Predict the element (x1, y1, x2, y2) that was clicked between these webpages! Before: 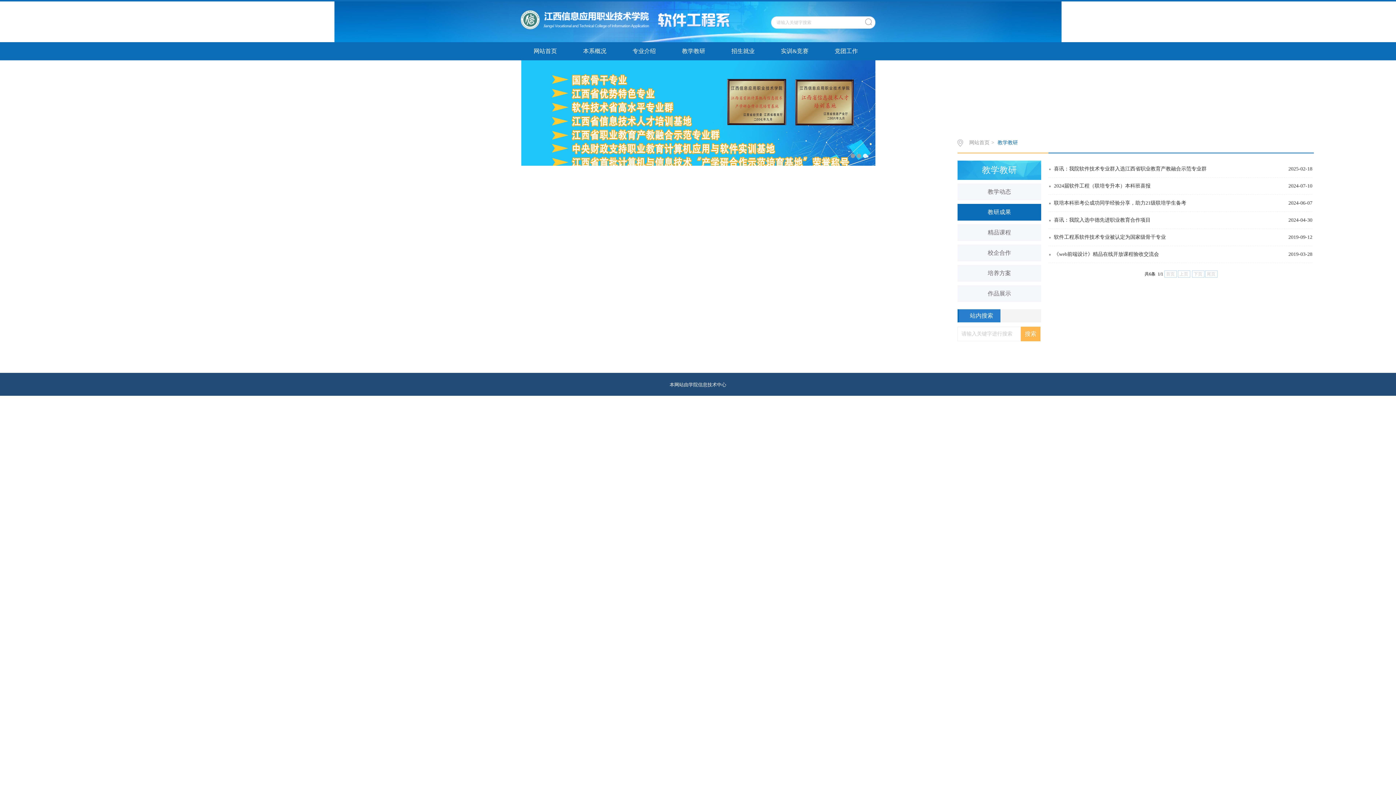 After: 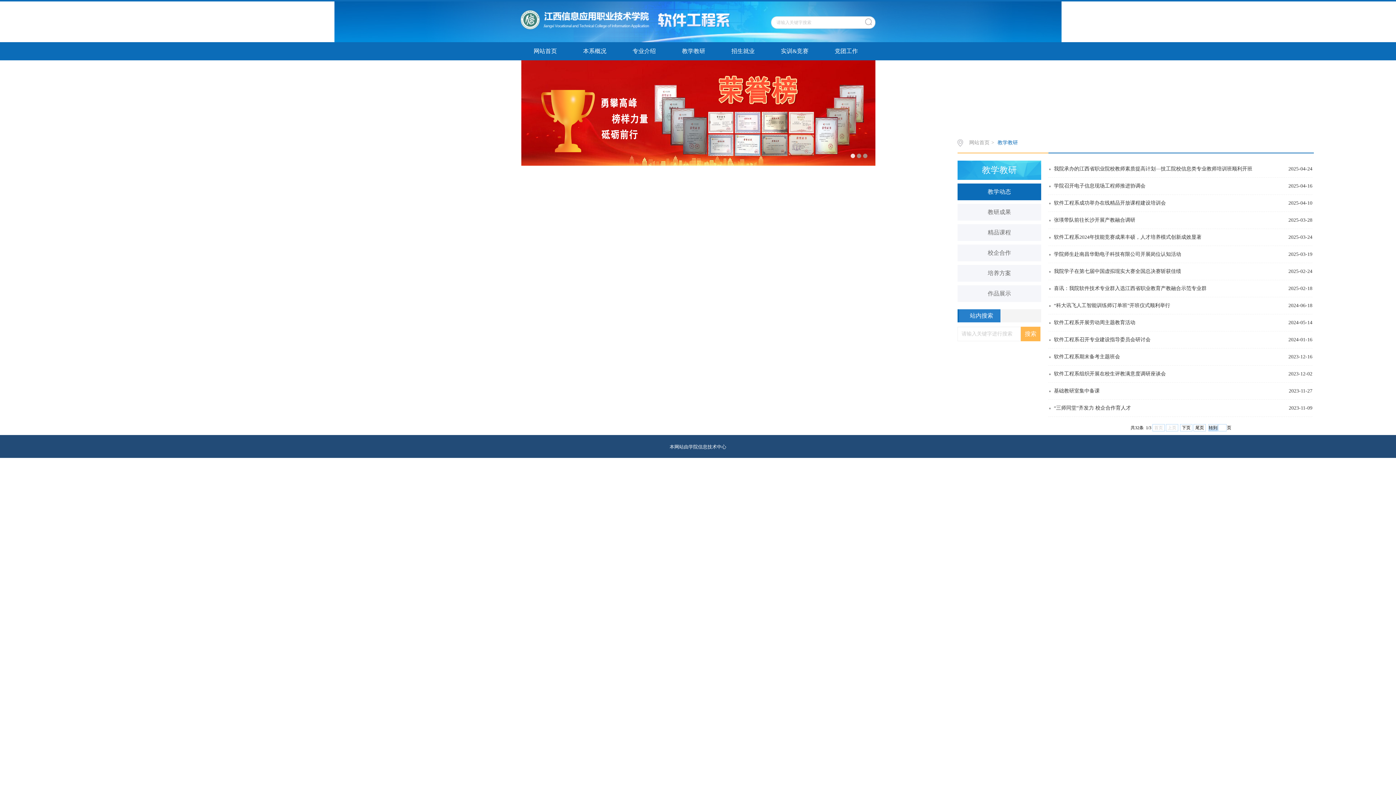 Action: label: 教学教研 bbox: (669, 42, 718, 60)